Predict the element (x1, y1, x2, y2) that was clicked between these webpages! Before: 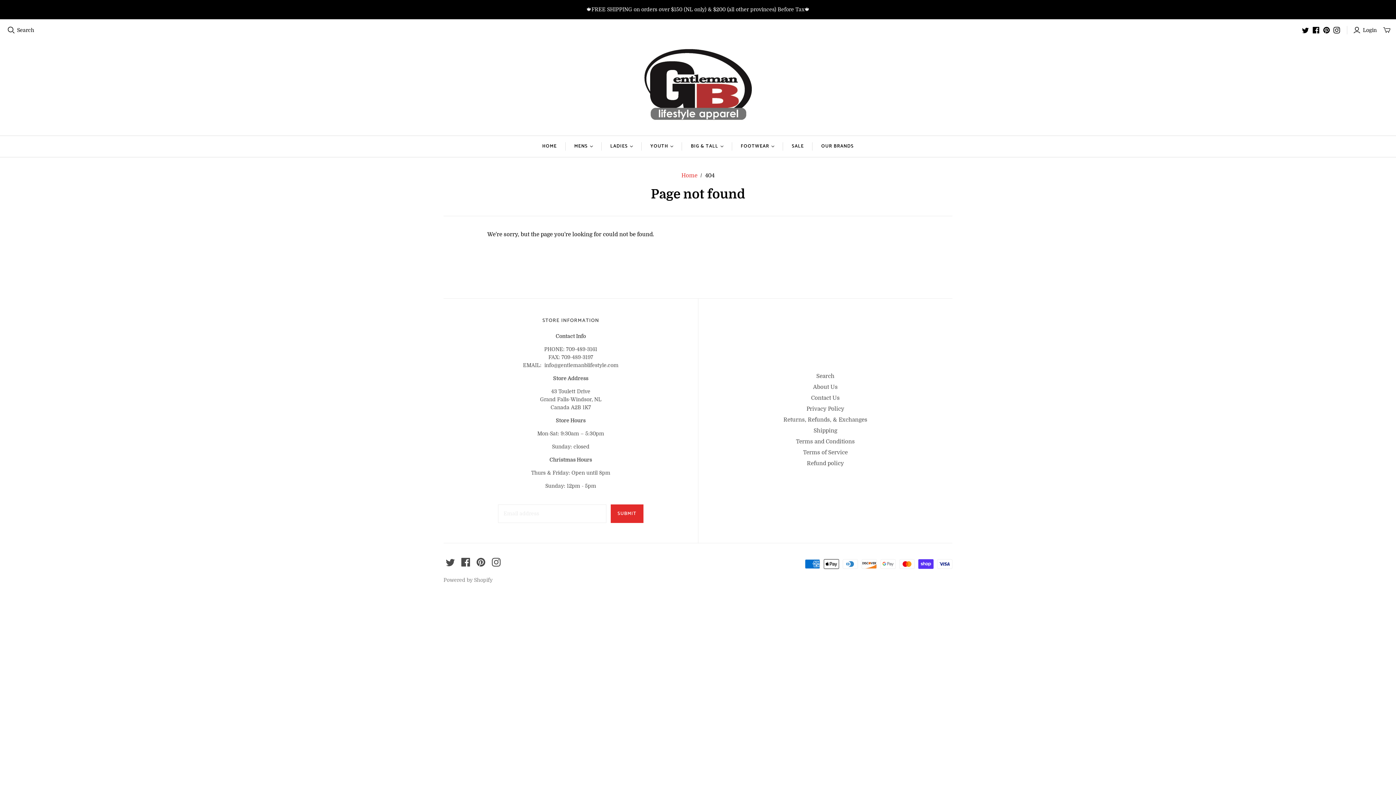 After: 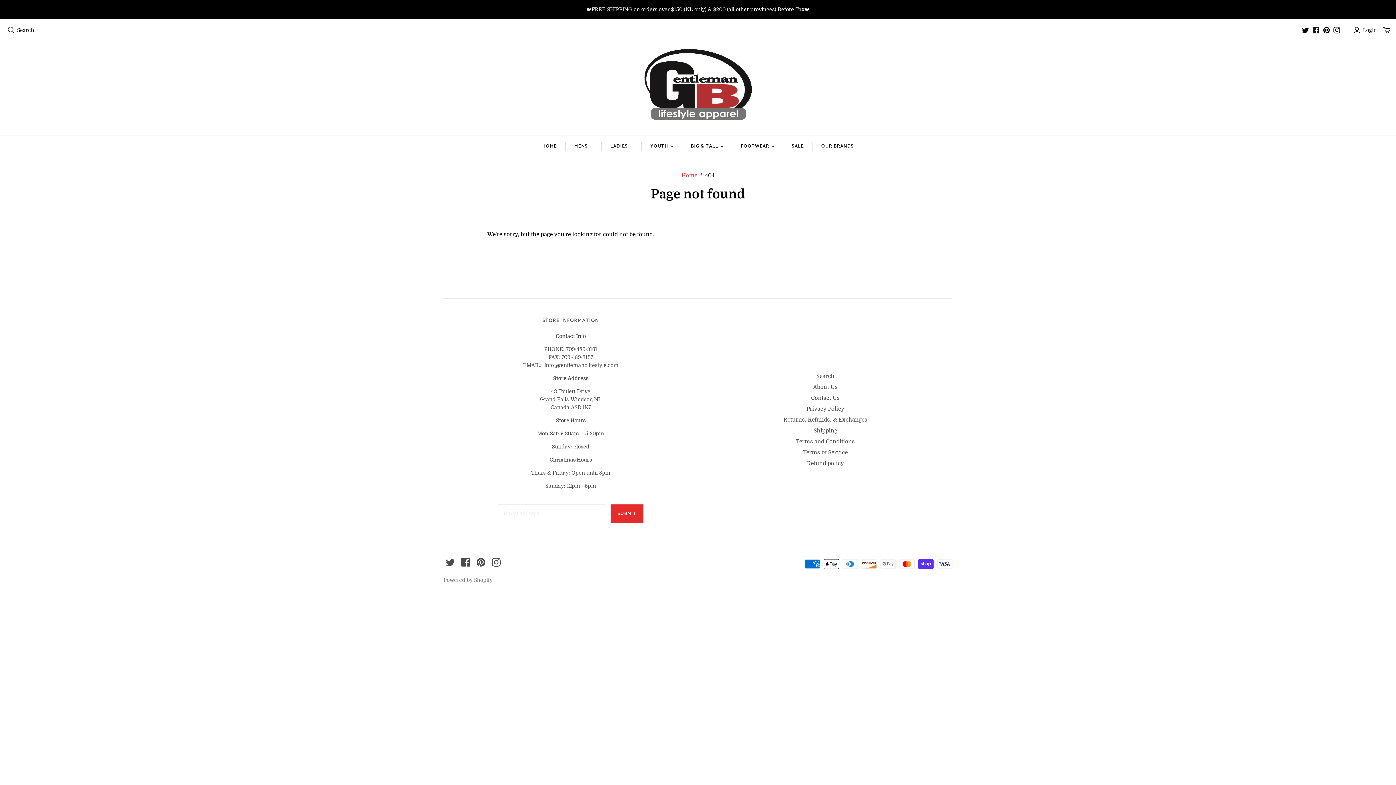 Action: bbox: (1312, 26, 1320, 33)